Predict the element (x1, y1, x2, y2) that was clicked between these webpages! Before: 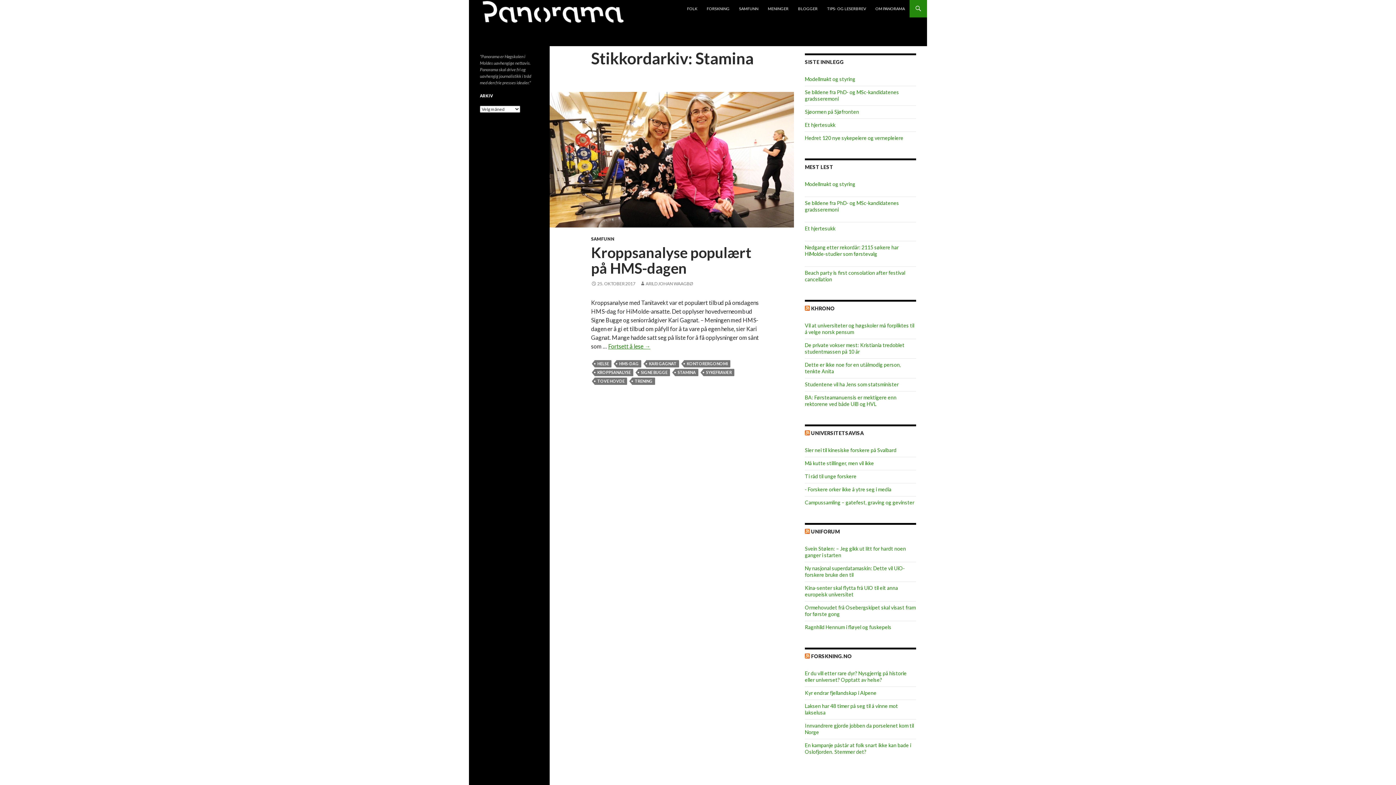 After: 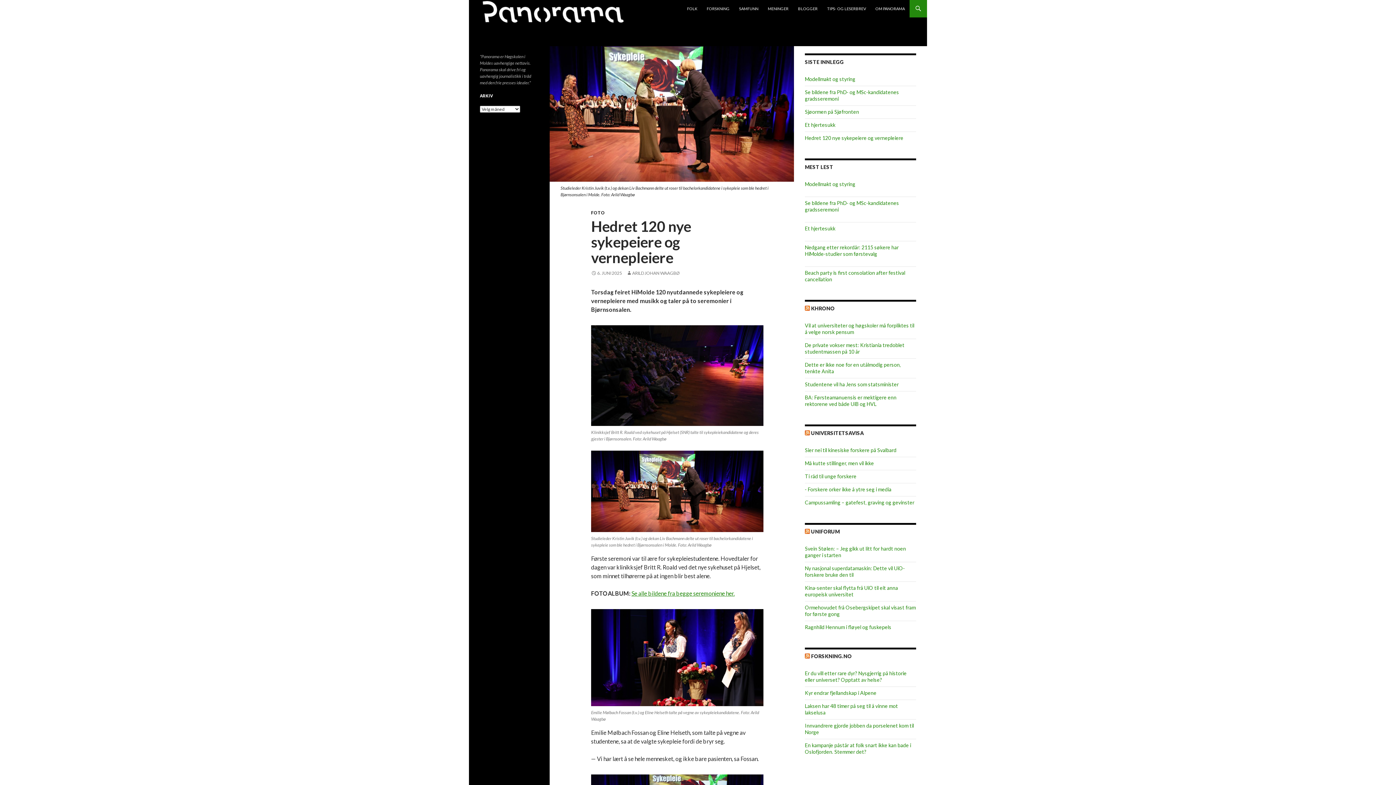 Action: label: Hedret 120 nye sykepeiere og vernepleiere bbox: (805, 134, 903, 141)